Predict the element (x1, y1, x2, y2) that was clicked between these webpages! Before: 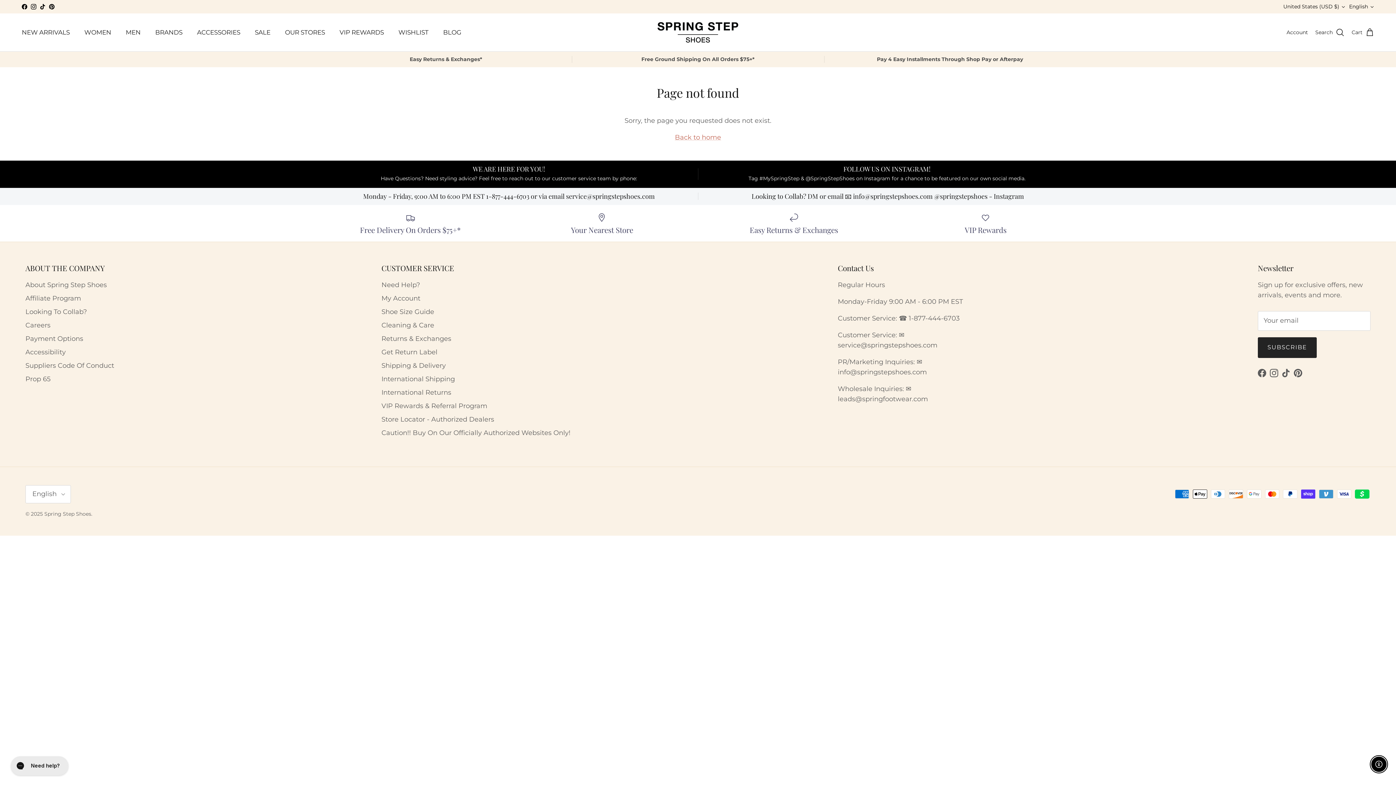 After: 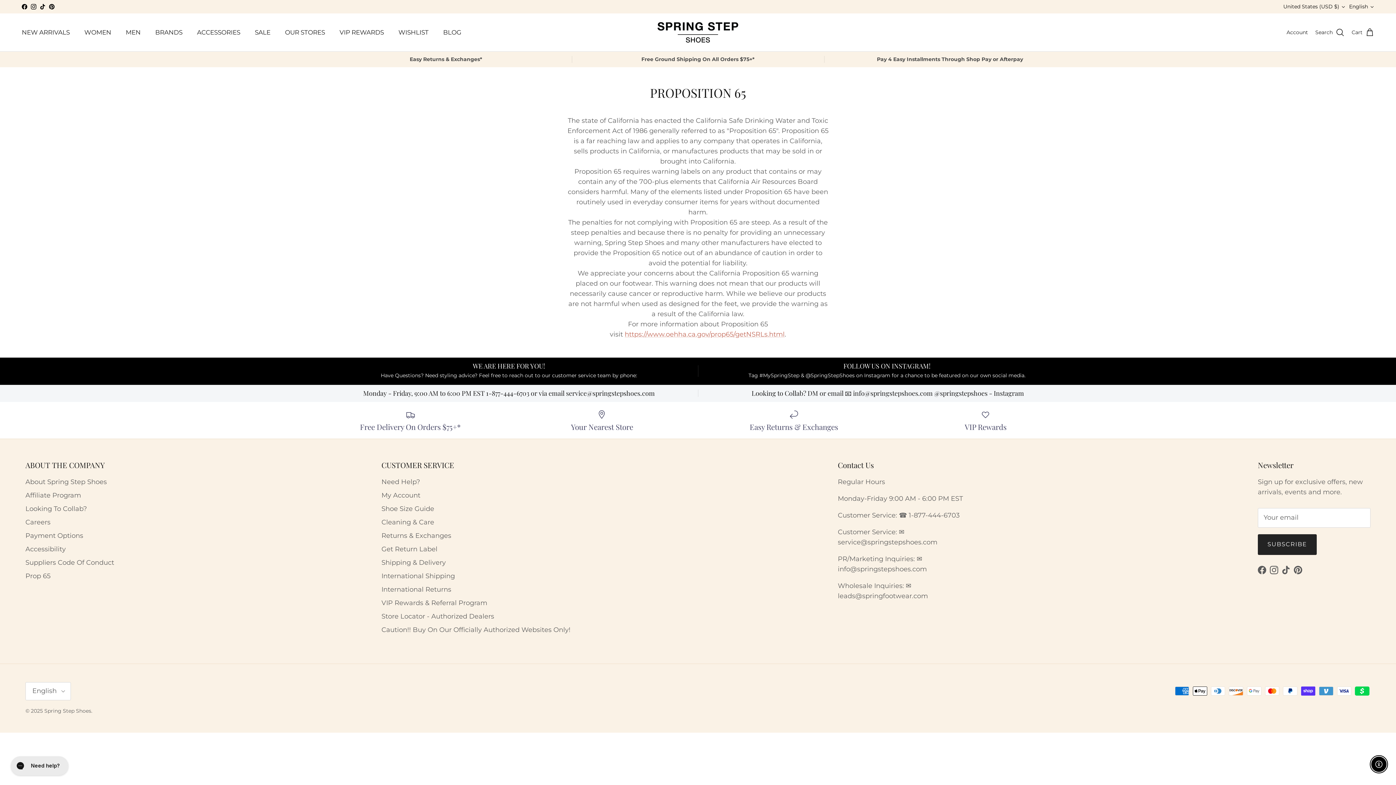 Action: bbox: (25, 375, 50, 383) label: Prop 65